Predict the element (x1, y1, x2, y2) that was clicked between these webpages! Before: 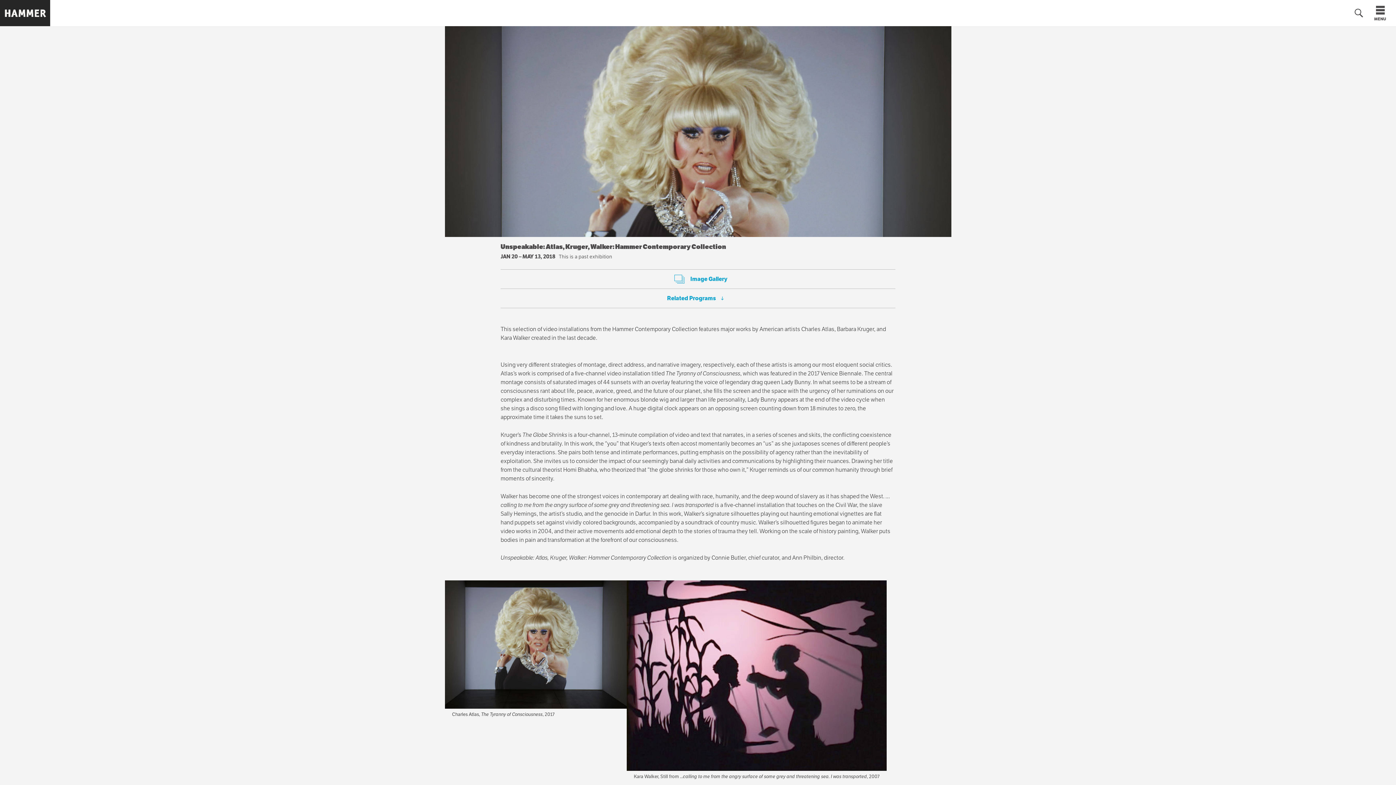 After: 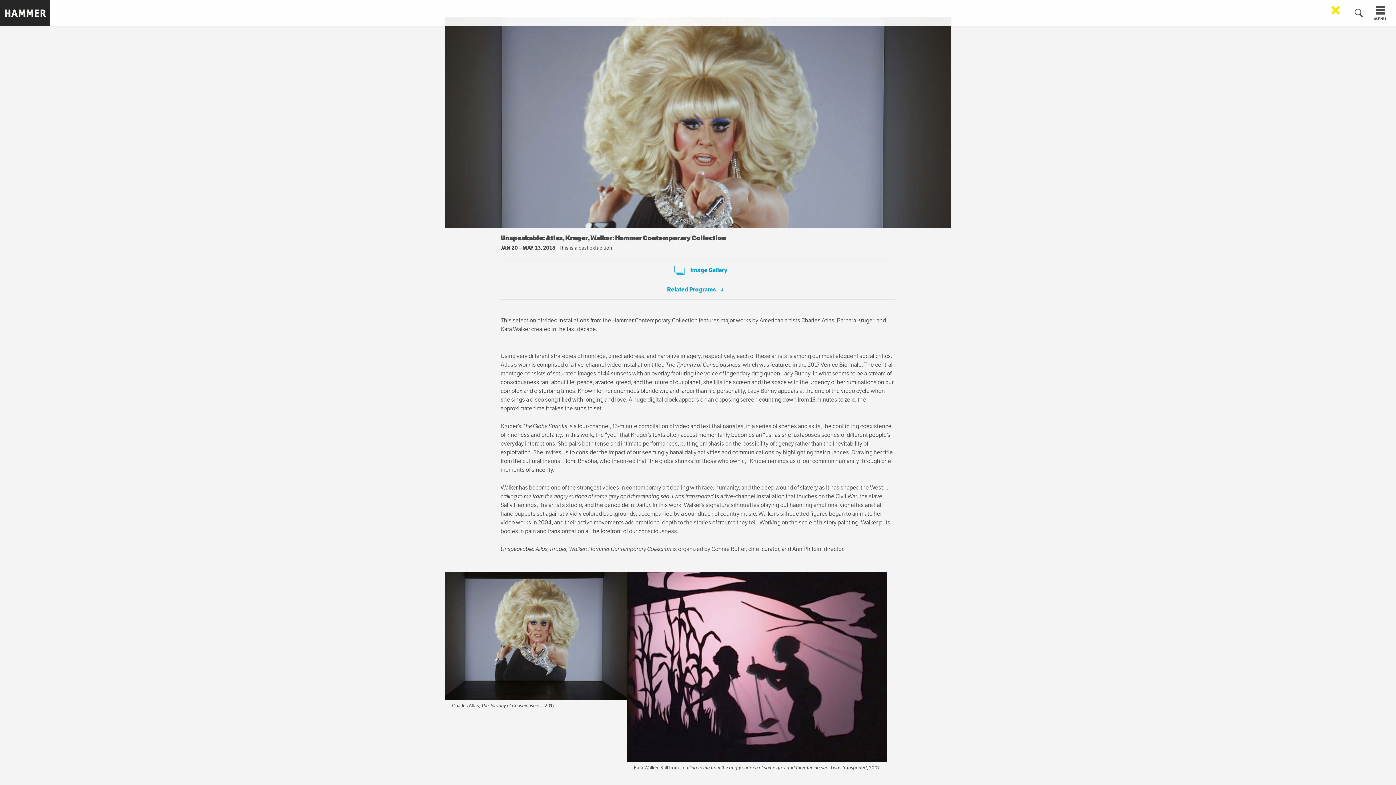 Action: label: Kara Walker, Still from ...calling to me from the angry surface of some grey and threatening sea. I was transported, 2007 bbox: (626, 580, 887, 794)